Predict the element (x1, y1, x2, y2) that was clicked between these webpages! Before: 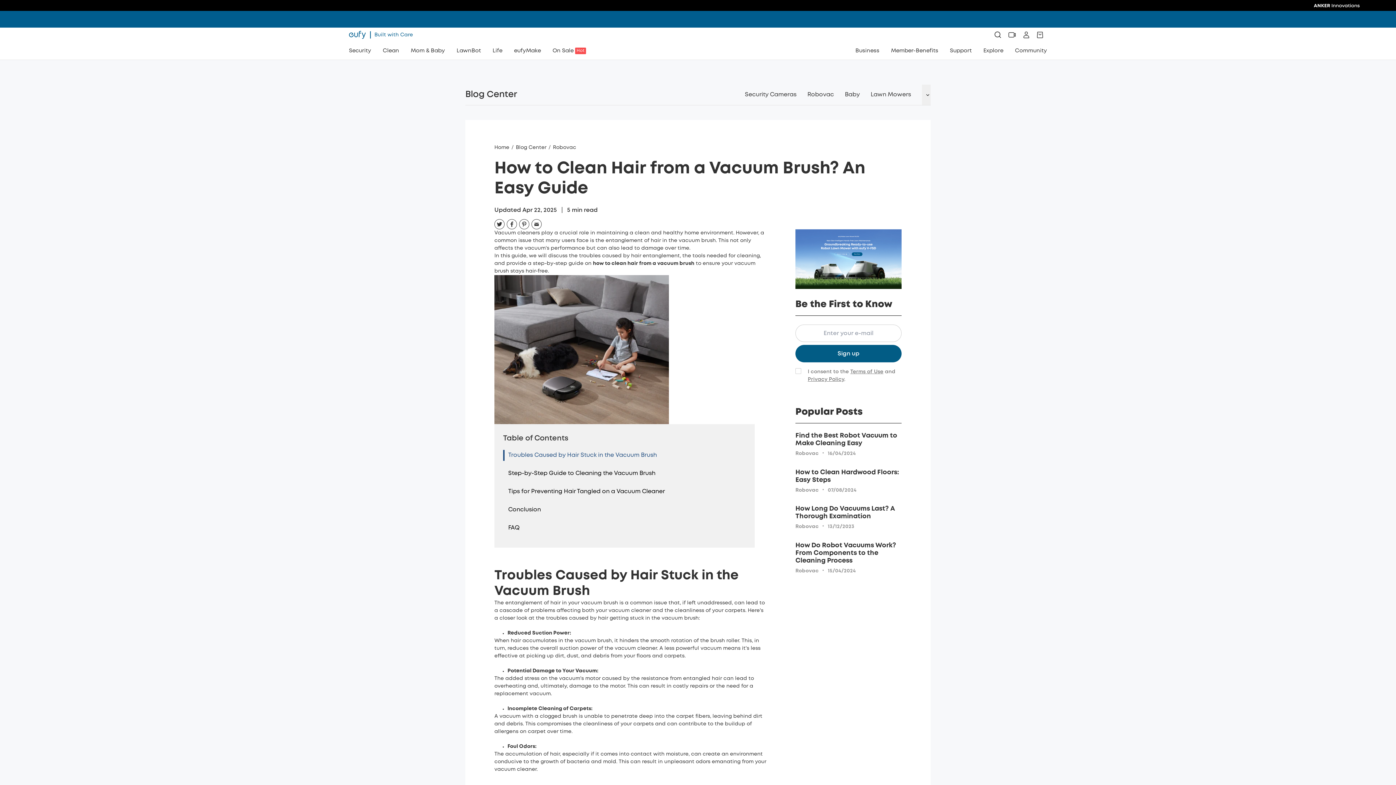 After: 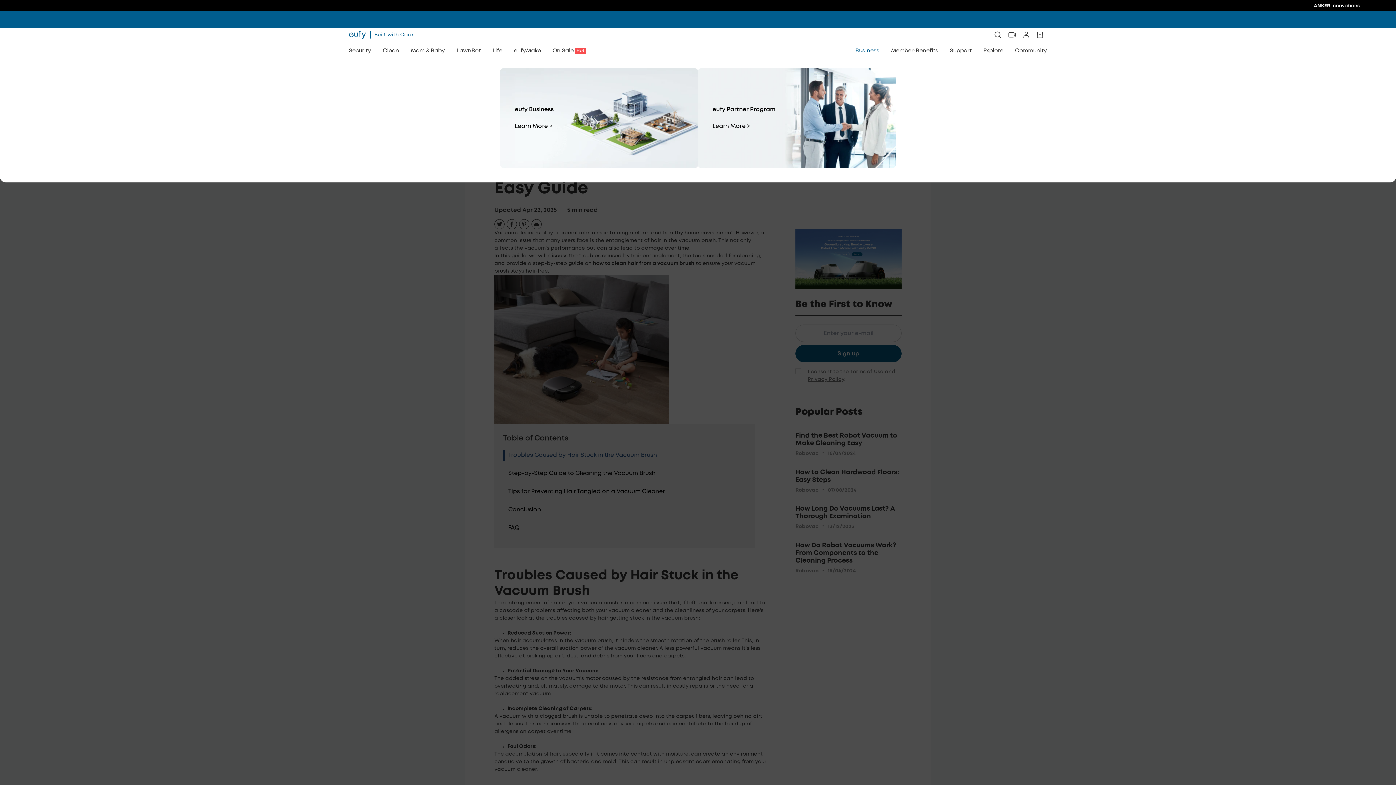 Action: bbox: (844, 42, 879, 59) label: Business